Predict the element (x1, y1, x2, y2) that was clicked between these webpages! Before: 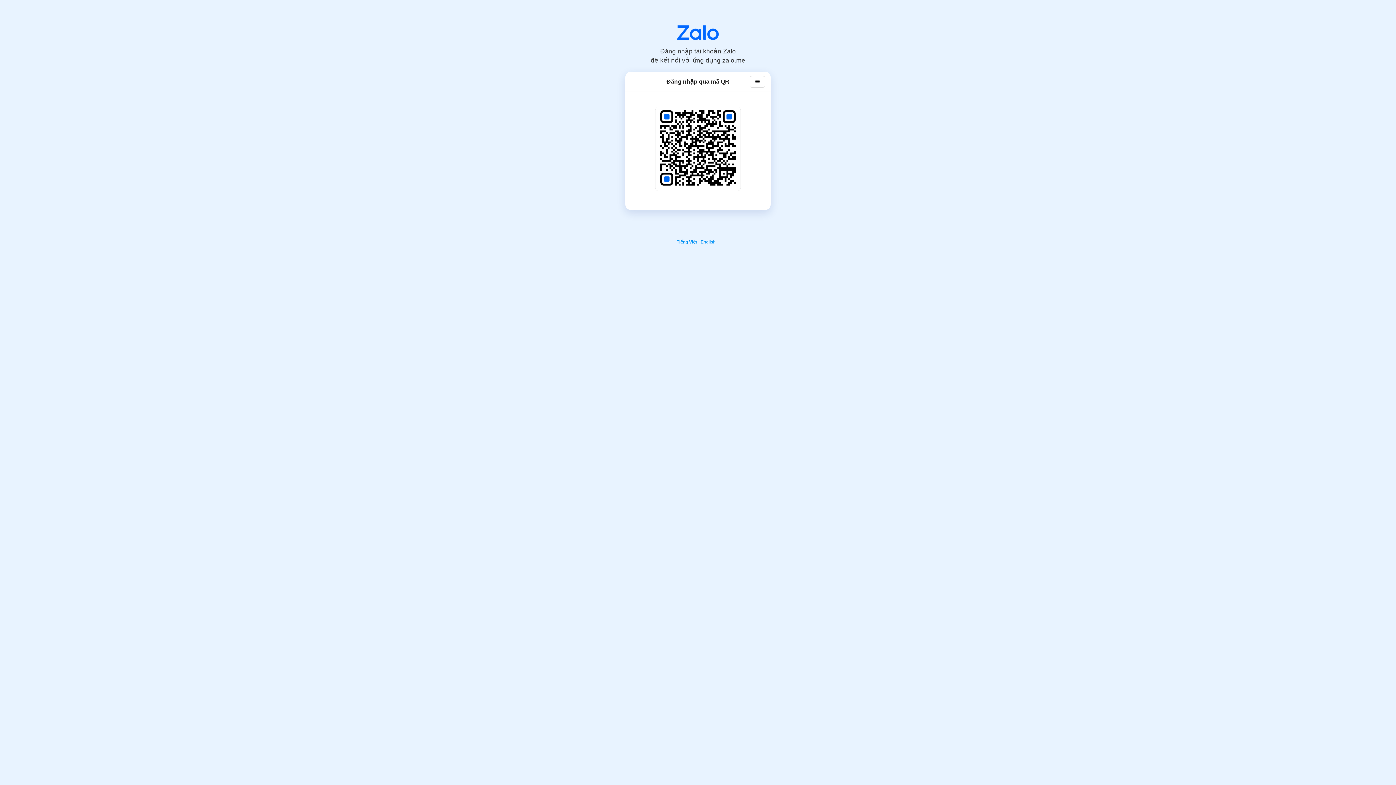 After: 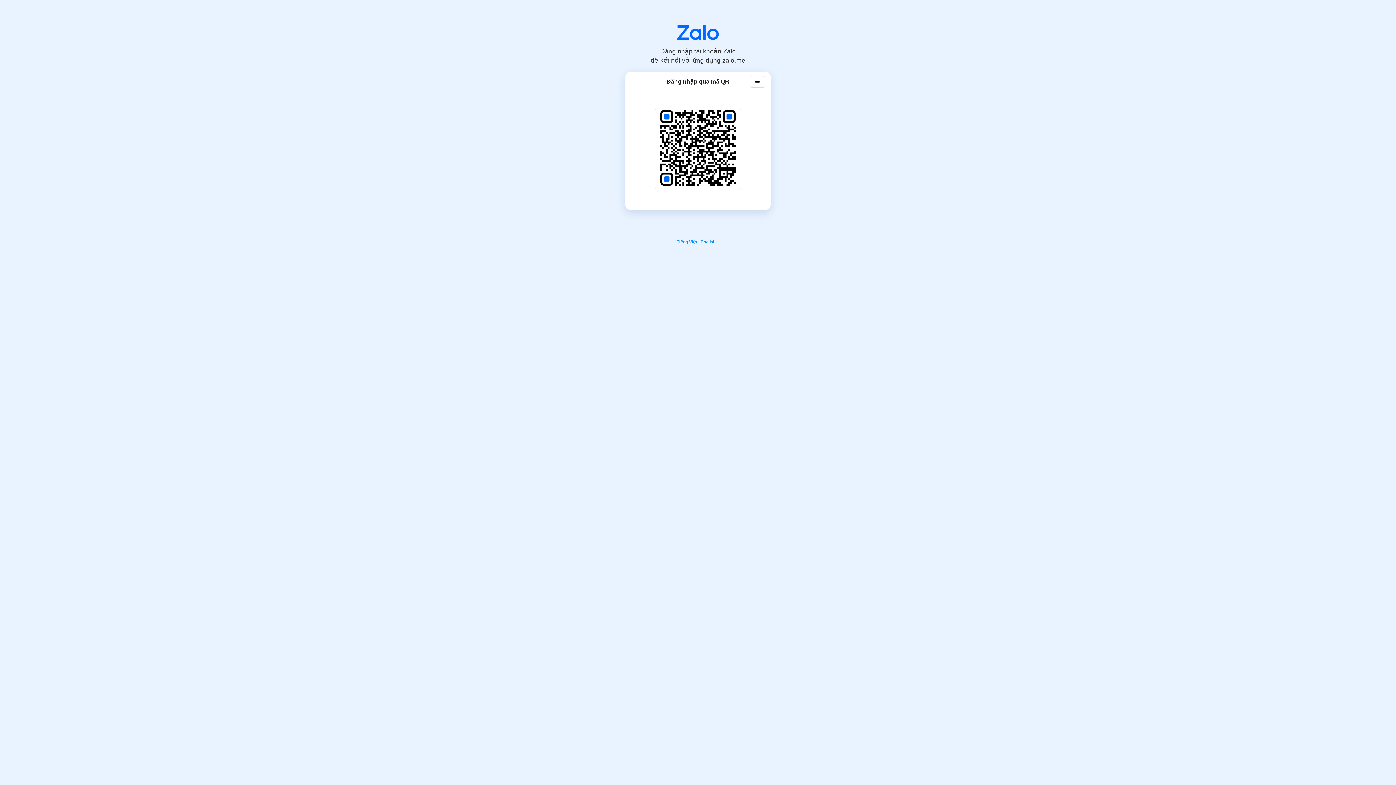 Action: bbox: (677, 25, 718, 40)